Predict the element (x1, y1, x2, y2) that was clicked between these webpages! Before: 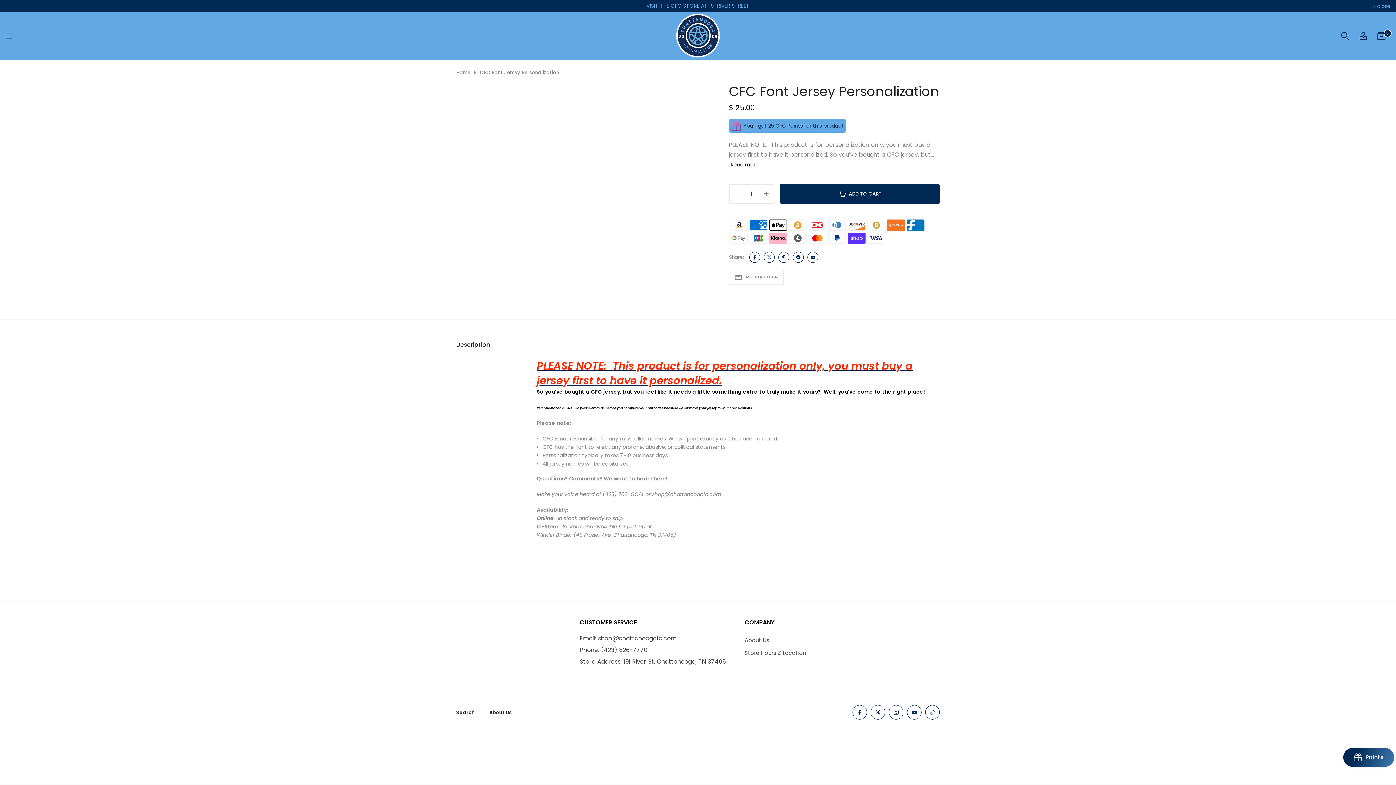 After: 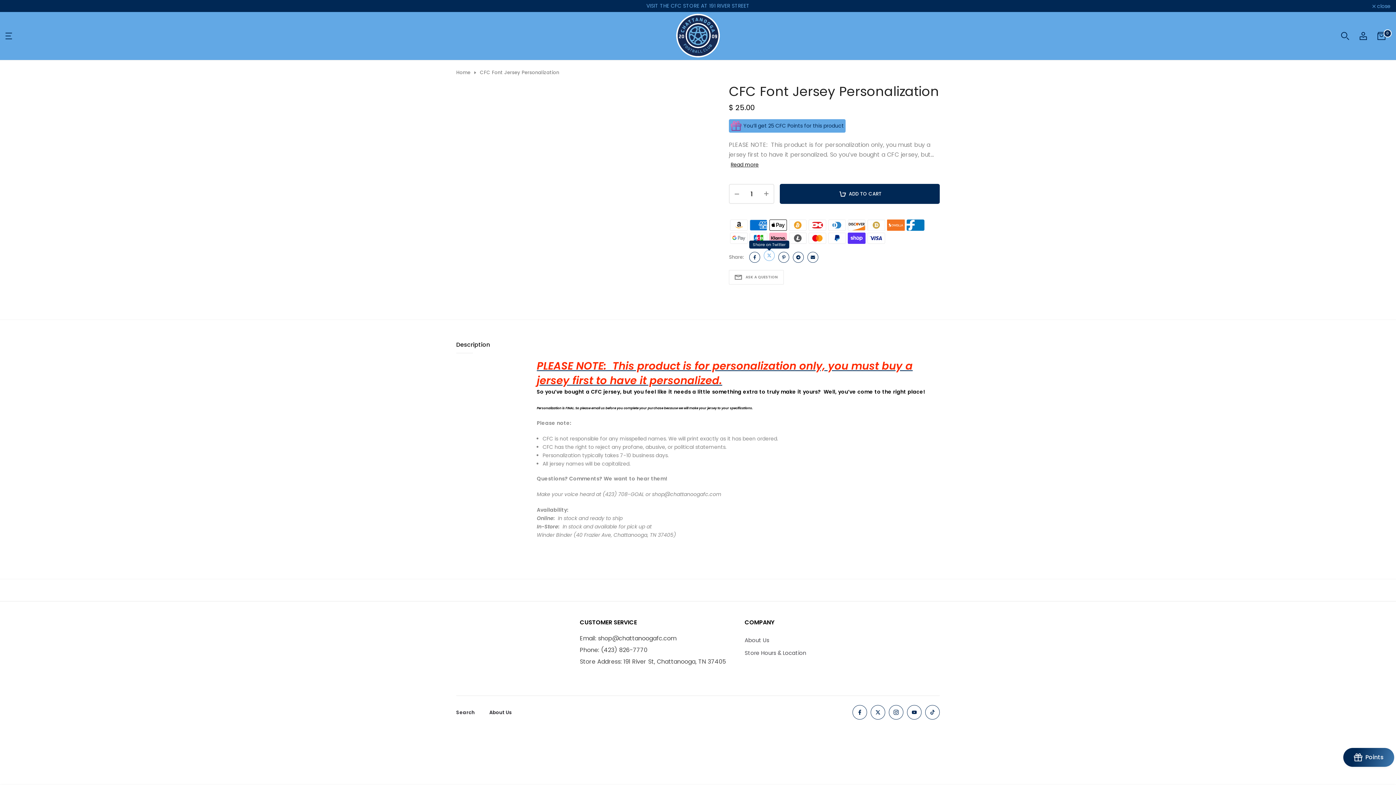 Action: bbox: (764, 252, 774, 263)